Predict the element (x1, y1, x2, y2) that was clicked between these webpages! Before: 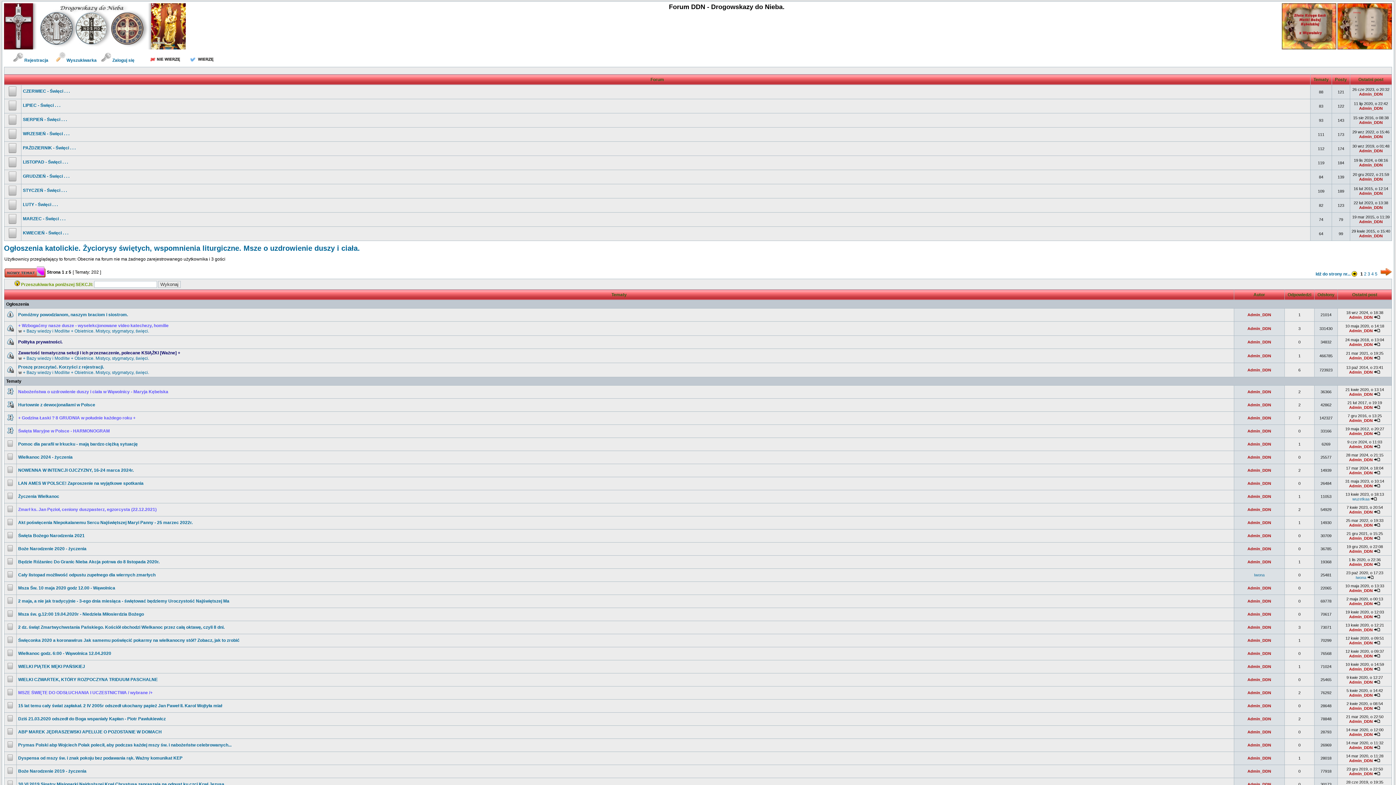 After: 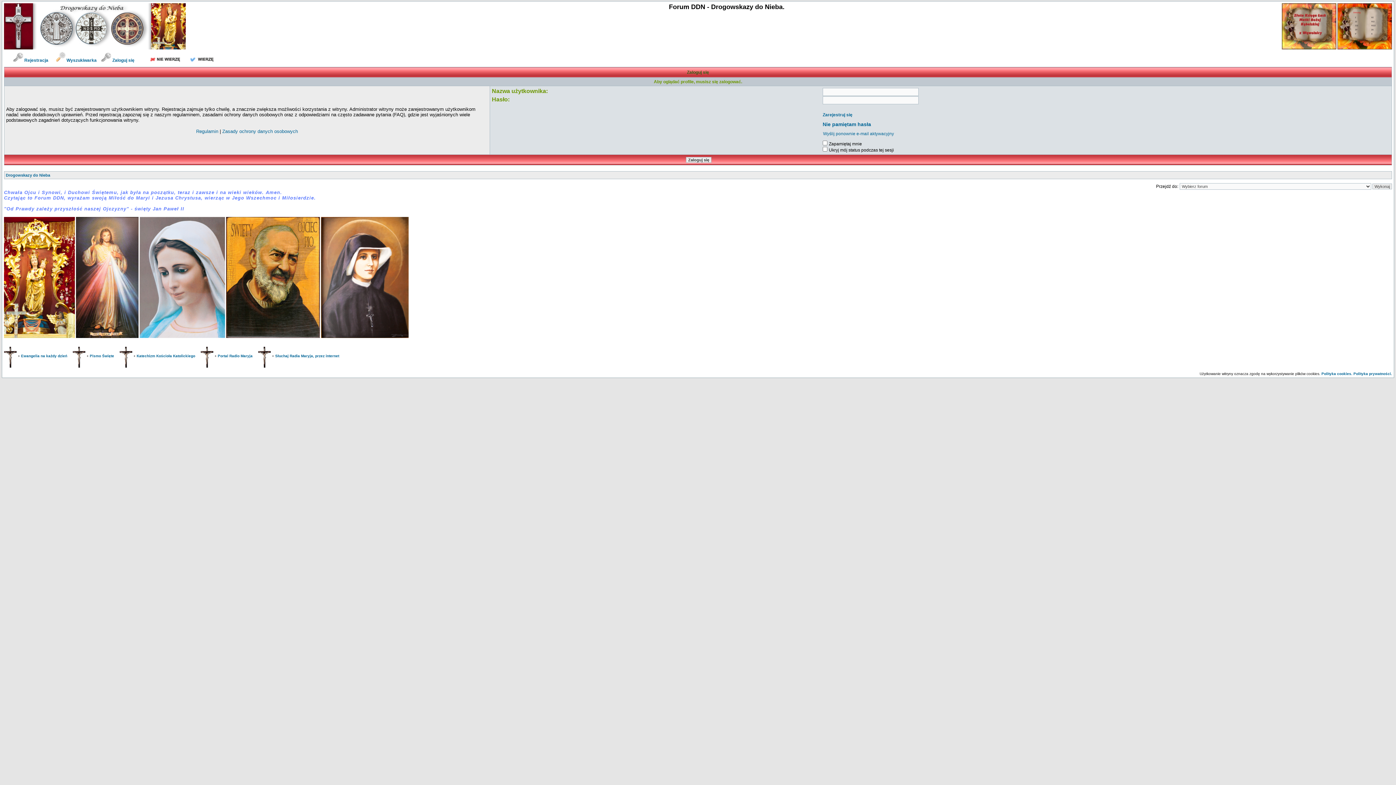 Action: bbox: (1247, 340, 1271, 344) label: Admin_DDN